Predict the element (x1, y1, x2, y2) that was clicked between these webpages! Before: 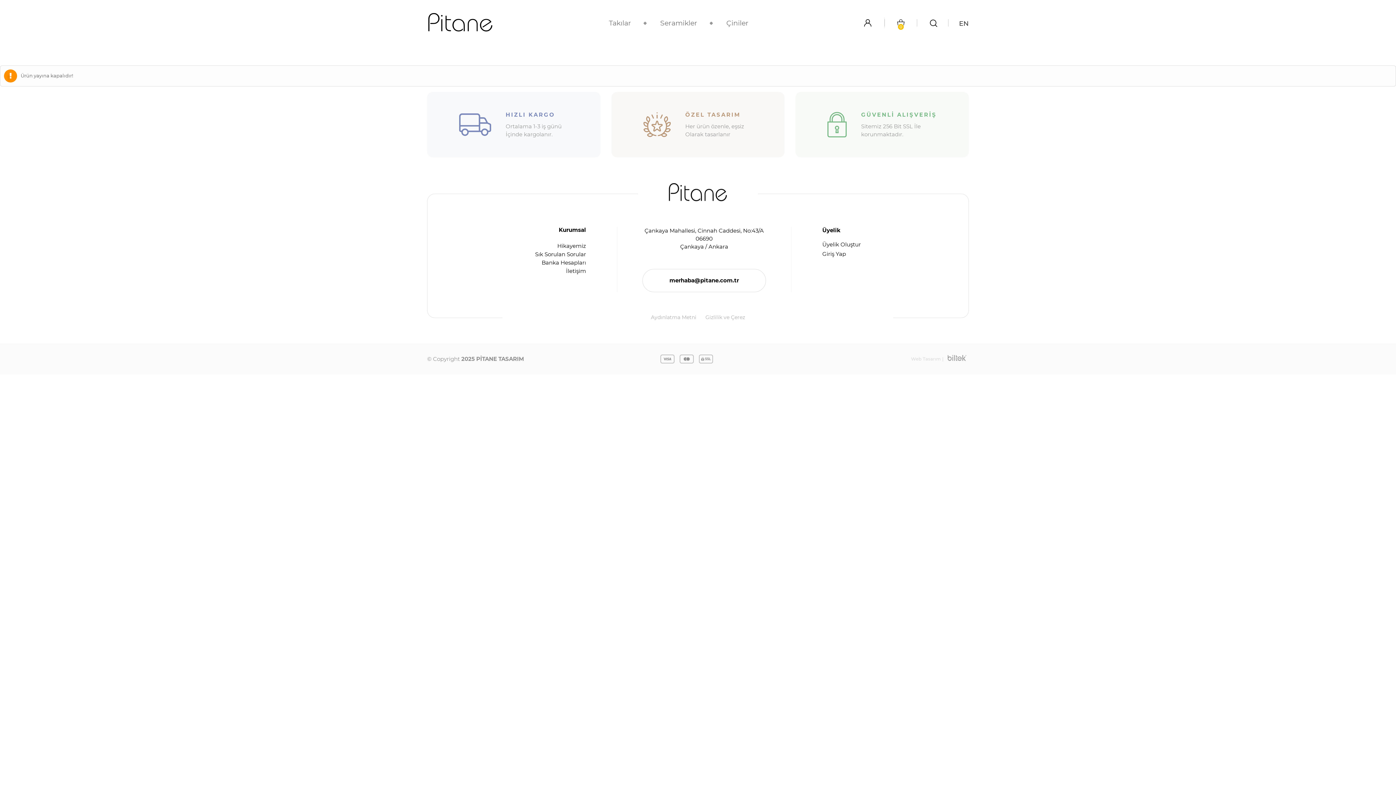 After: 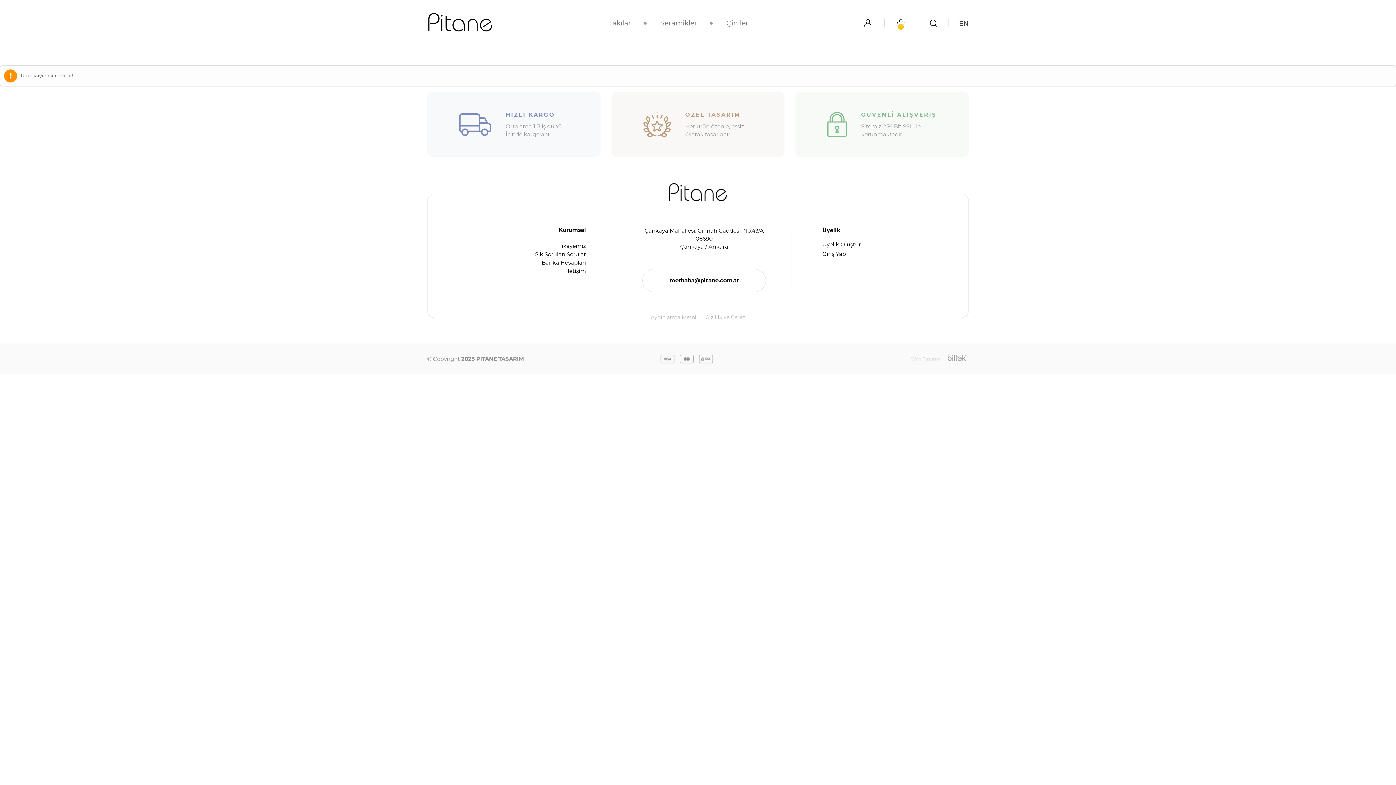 Action: bbox: (945, 355, 969, 361)